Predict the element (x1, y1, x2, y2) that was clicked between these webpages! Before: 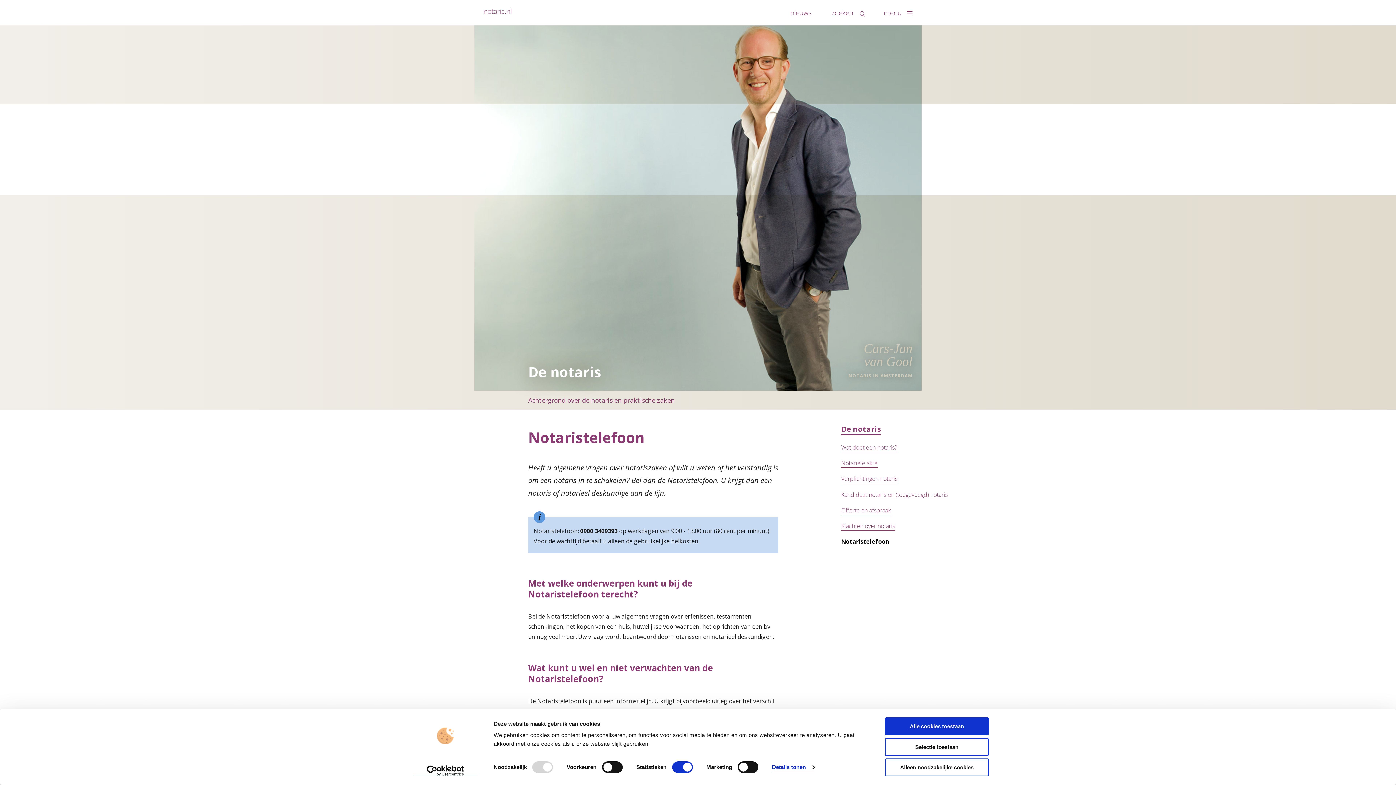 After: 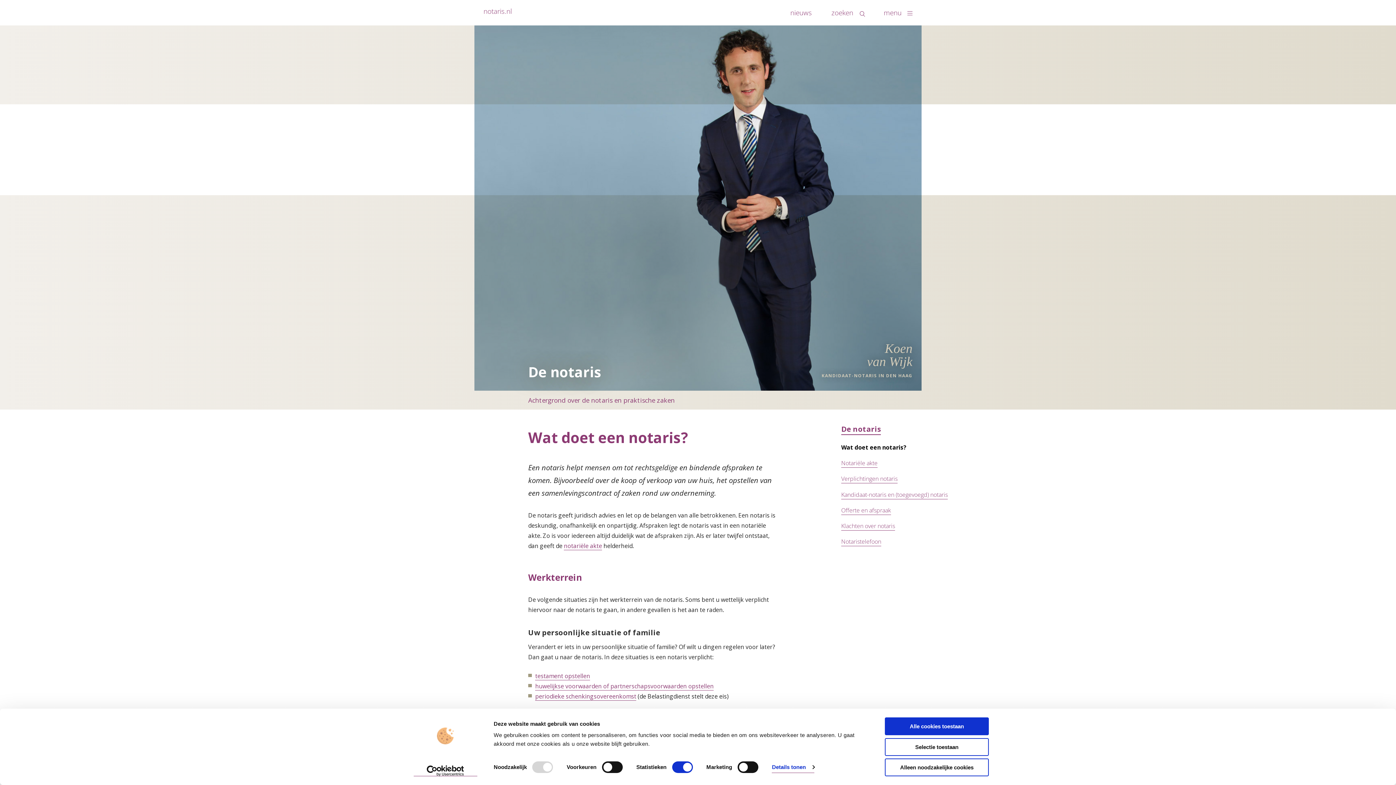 Action: bbox: (841, 443, 897, 452) label: Wat doet een notaris?